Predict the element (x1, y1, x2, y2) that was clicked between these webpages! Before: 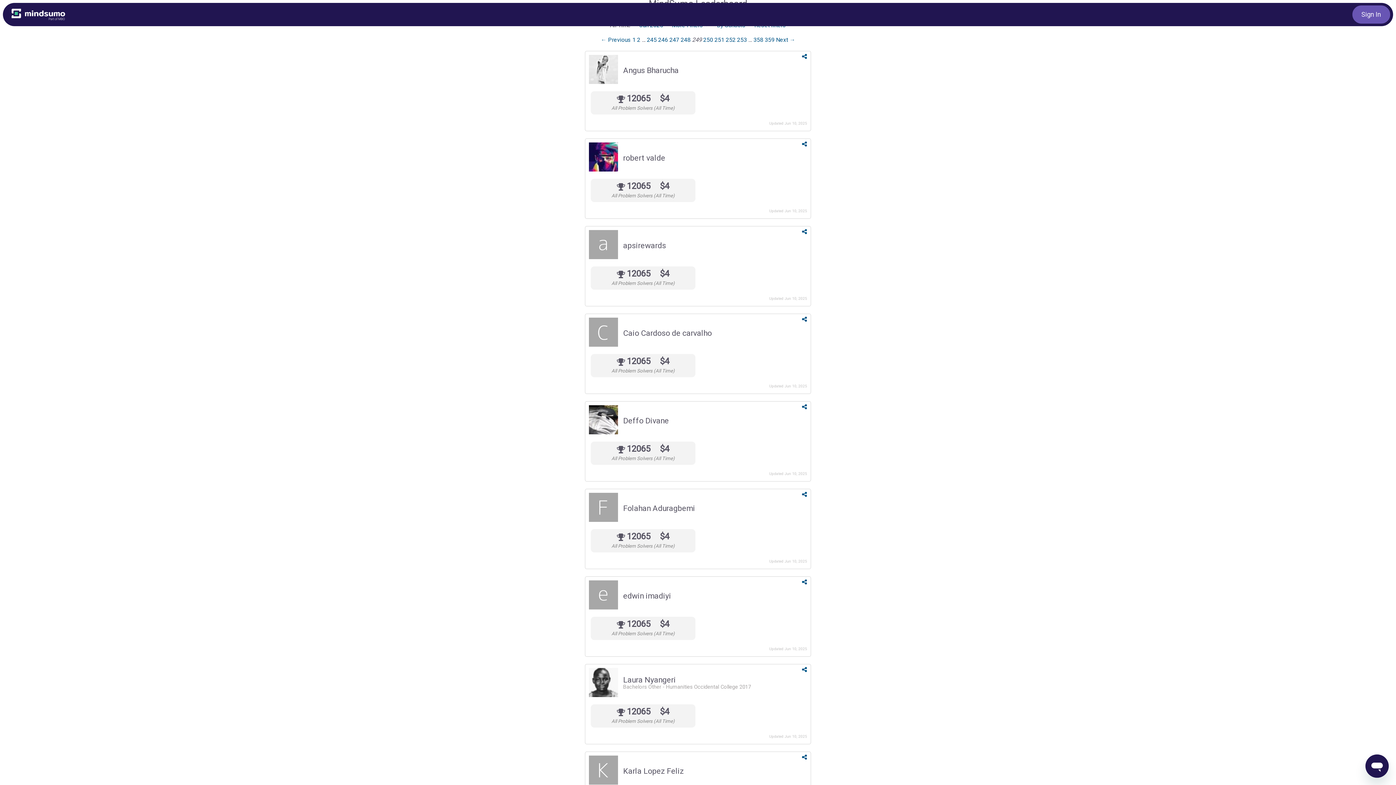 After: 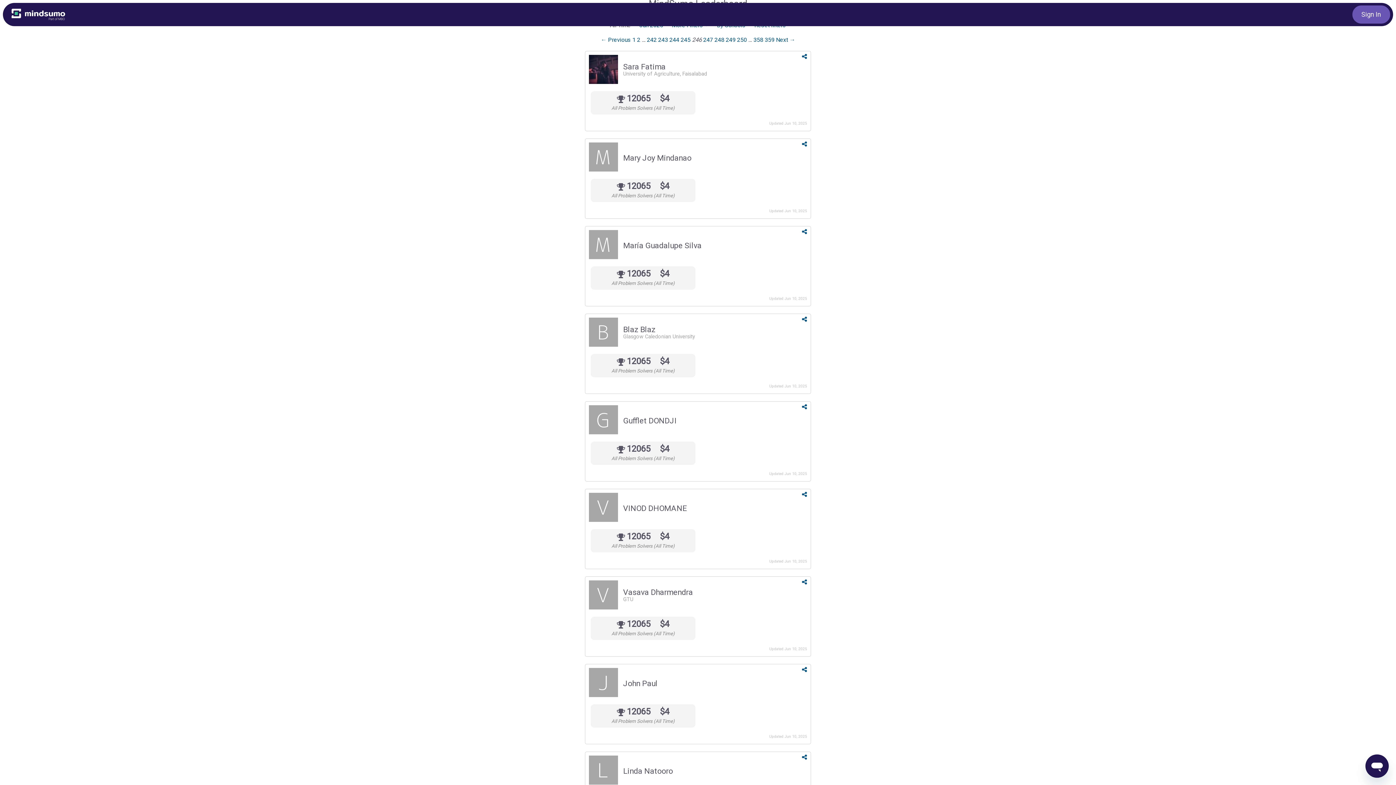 Action: label: Page 246 bbox: (658, 36, 668, 43)